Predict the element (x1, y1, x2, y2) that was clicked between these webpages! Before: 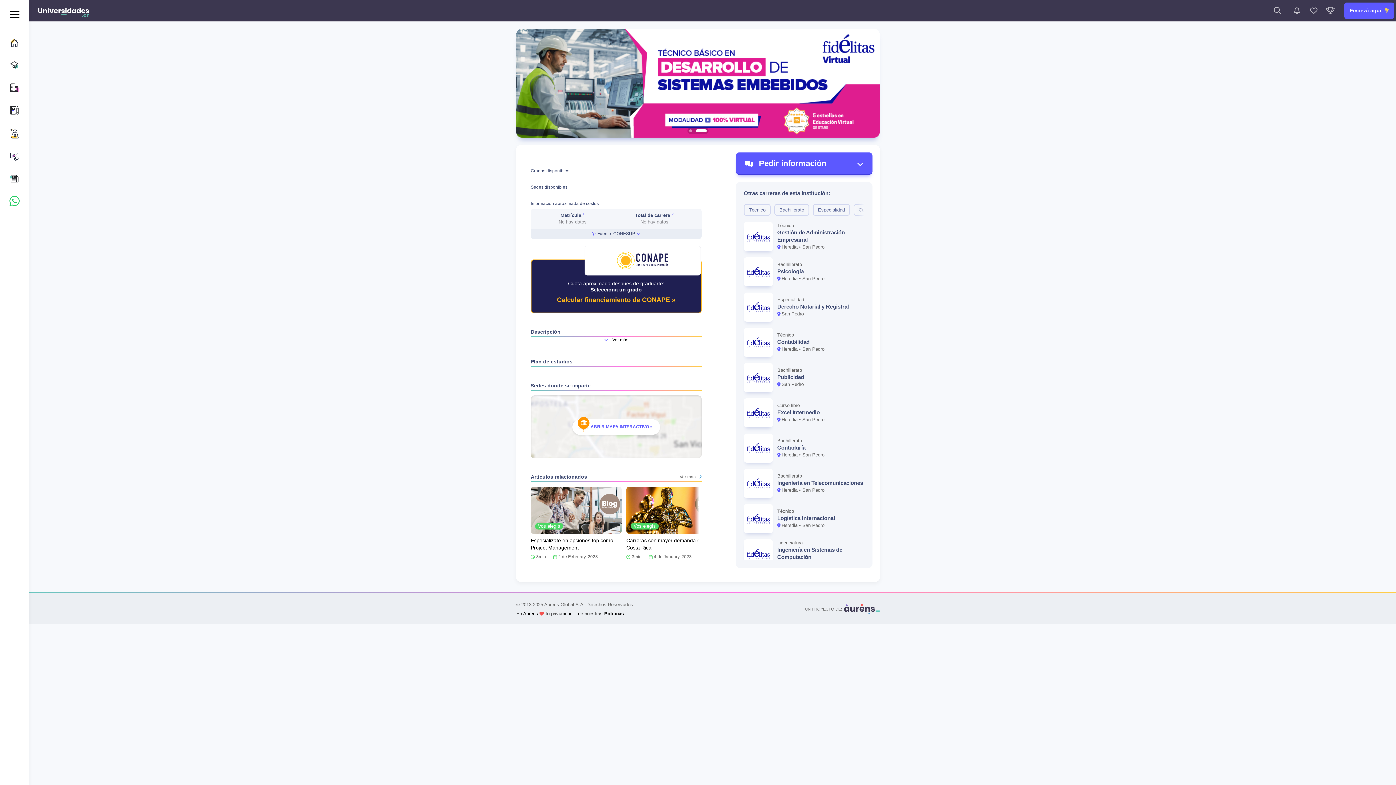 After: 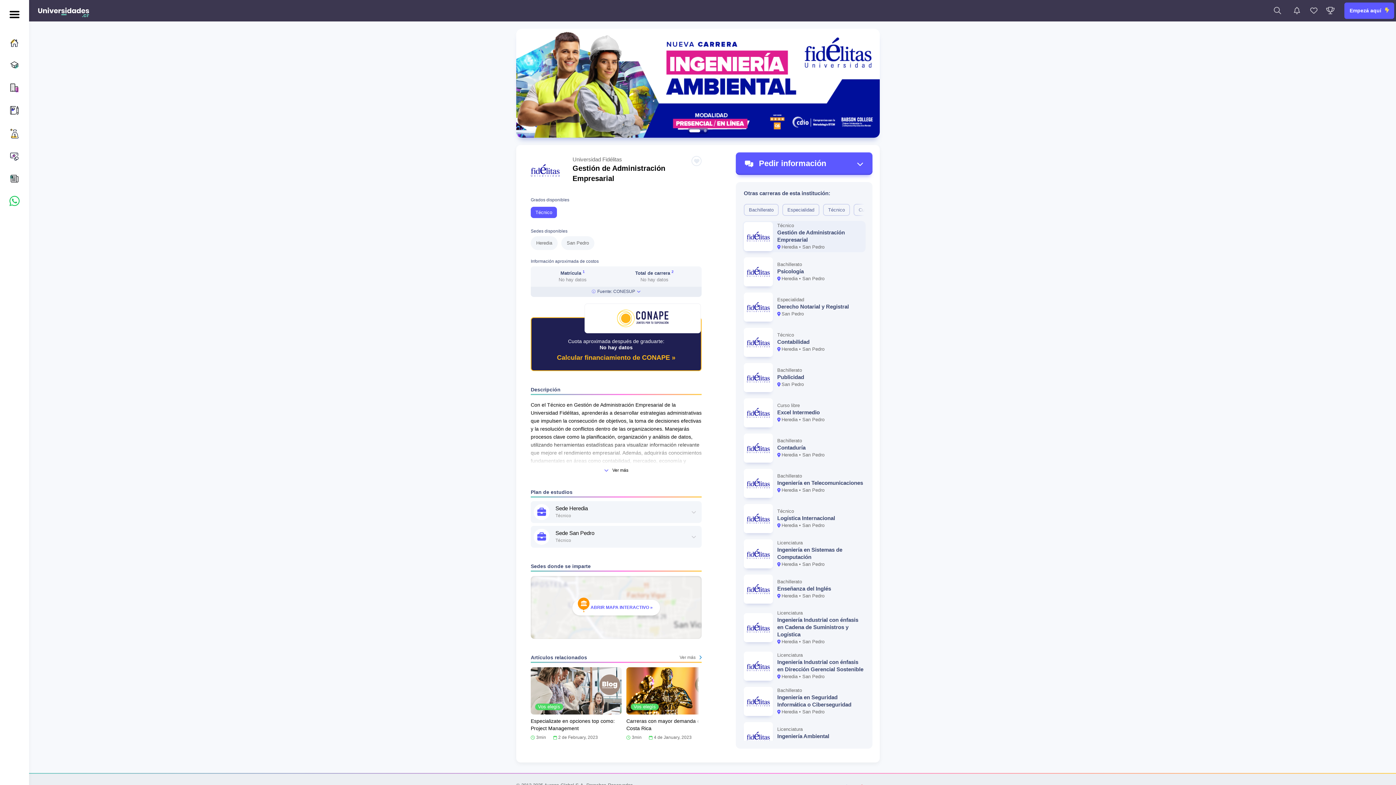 Action: bbox: (744, 222, 864, 251) label: Técnico
Gestión de Administración Empresarial
Heredia • San Pedro